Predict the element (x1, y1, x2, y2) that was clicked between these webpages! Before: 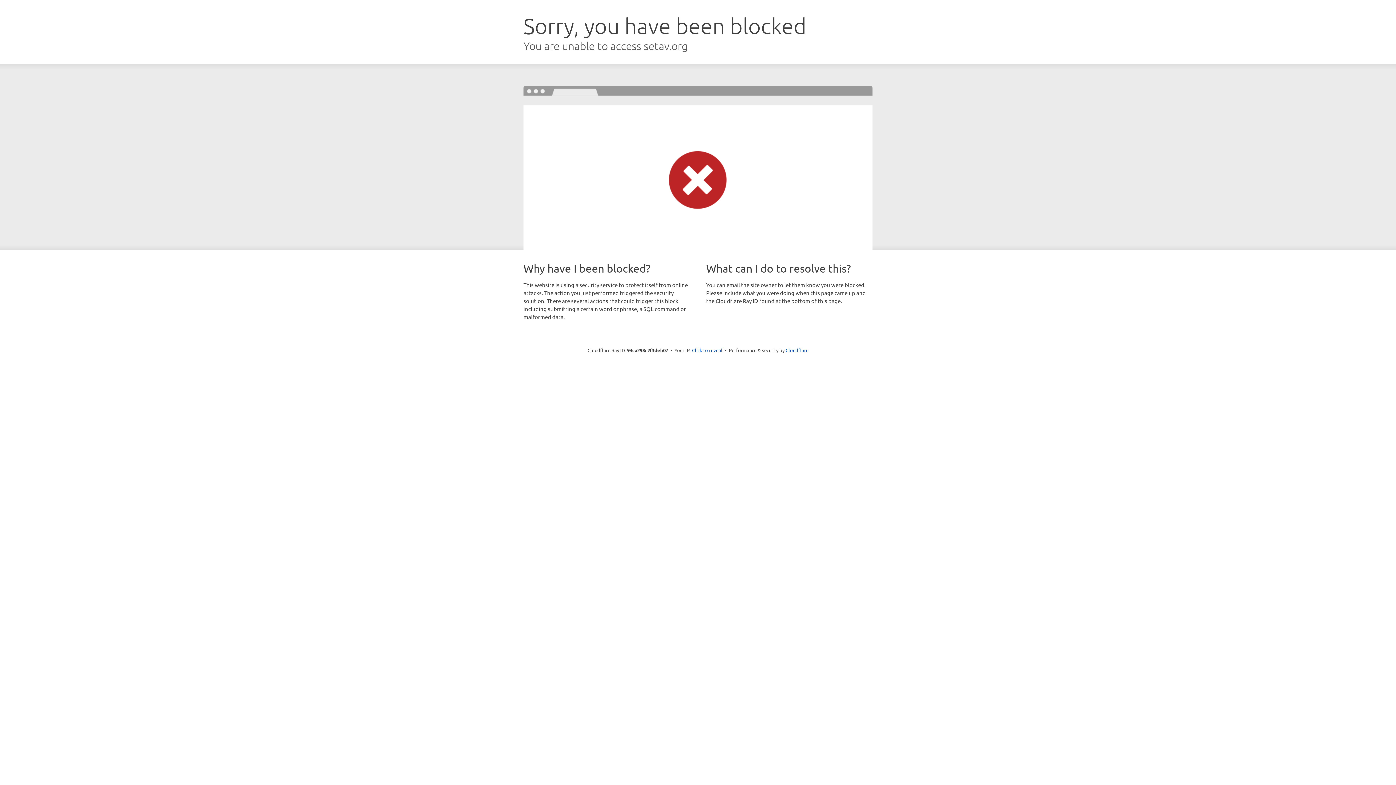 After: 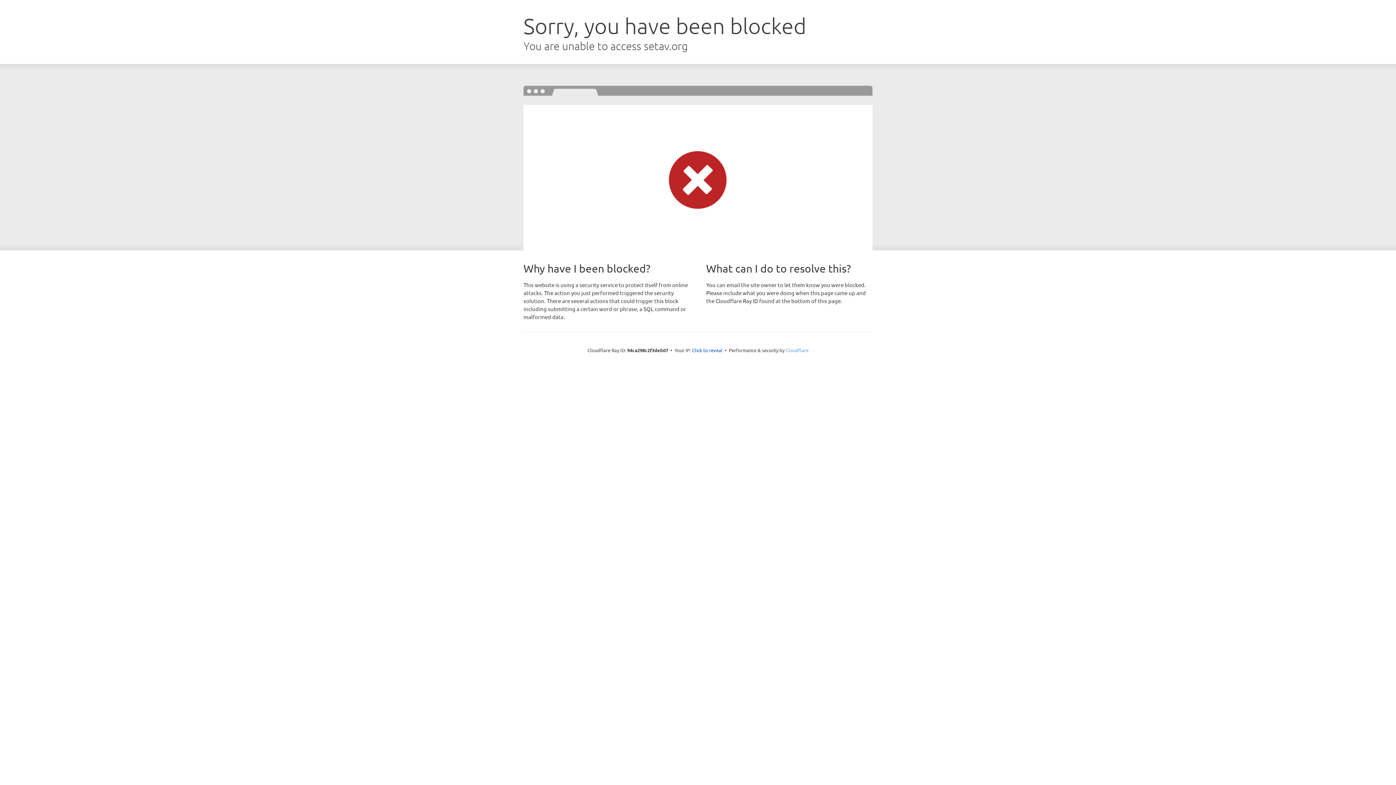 Action: label: Cloudflare bbox: (785, 347, 808, 353)